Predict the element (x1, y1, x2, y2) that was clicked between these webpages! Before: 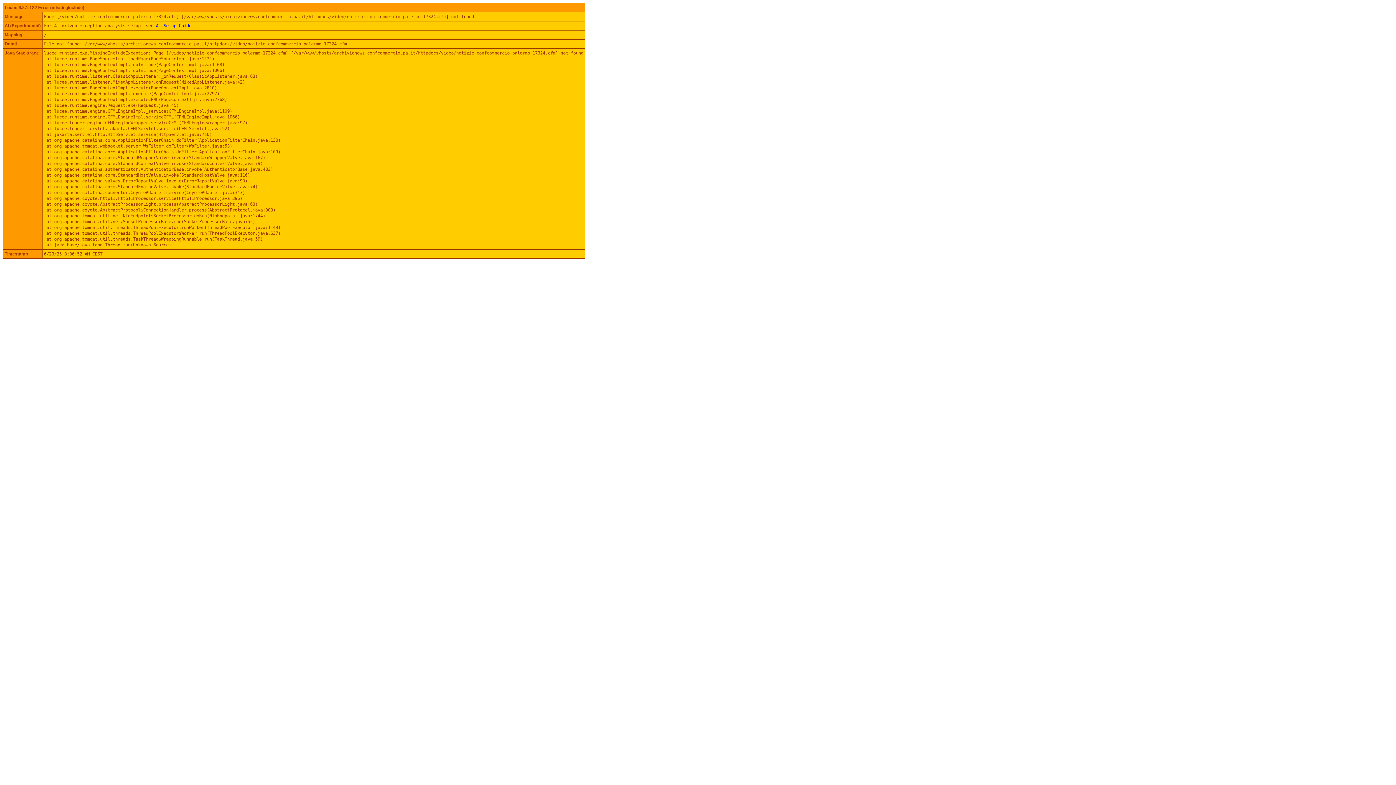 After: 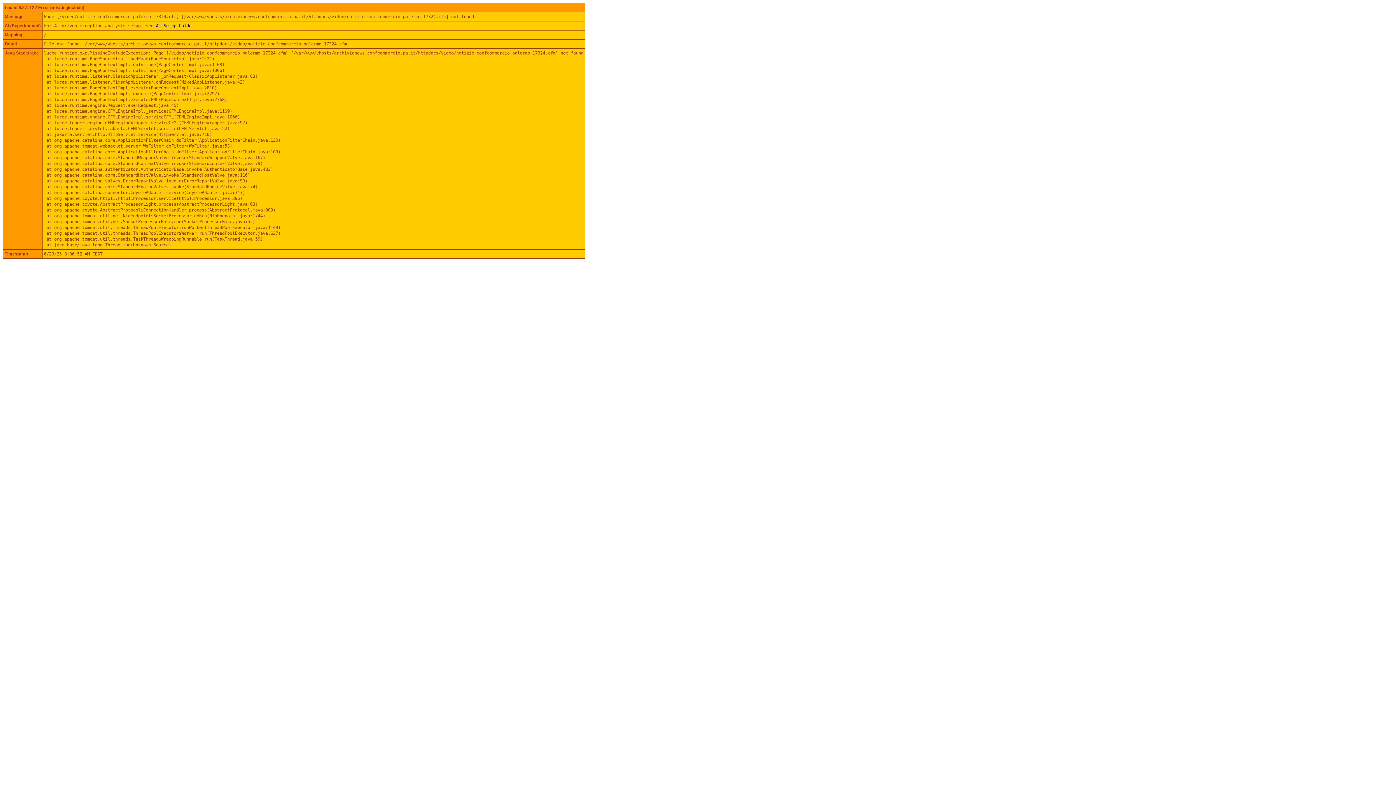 Action: bbox: (156, 23, 191, 28) label: AI Setup Guide